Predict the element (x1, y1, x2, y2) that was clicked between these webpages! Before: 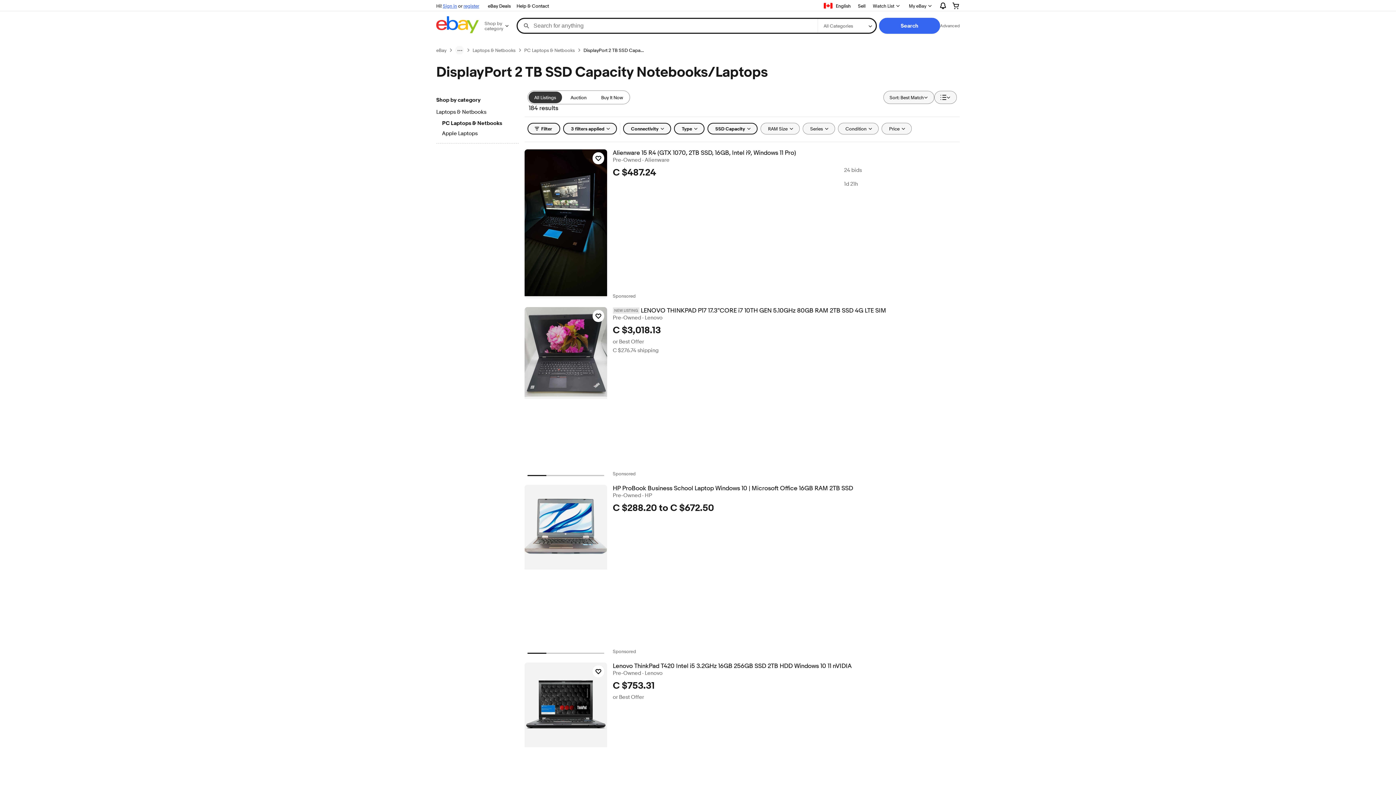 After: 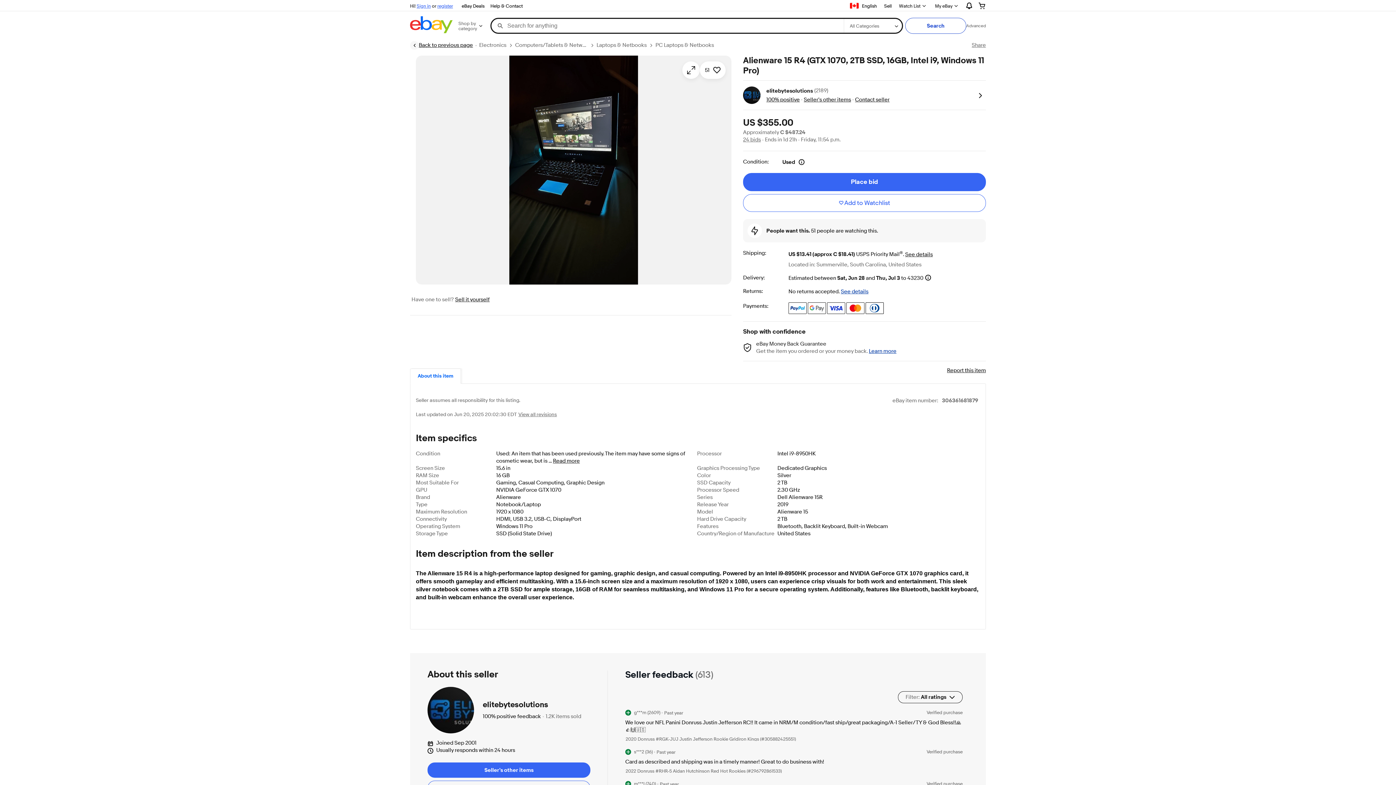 Action: label: Alienware 15 R4 (GTX 1070, 2TB SSD, 16GB, Intel i9, Windows 11 Pro) bbox: (612, 149, 959, 156)